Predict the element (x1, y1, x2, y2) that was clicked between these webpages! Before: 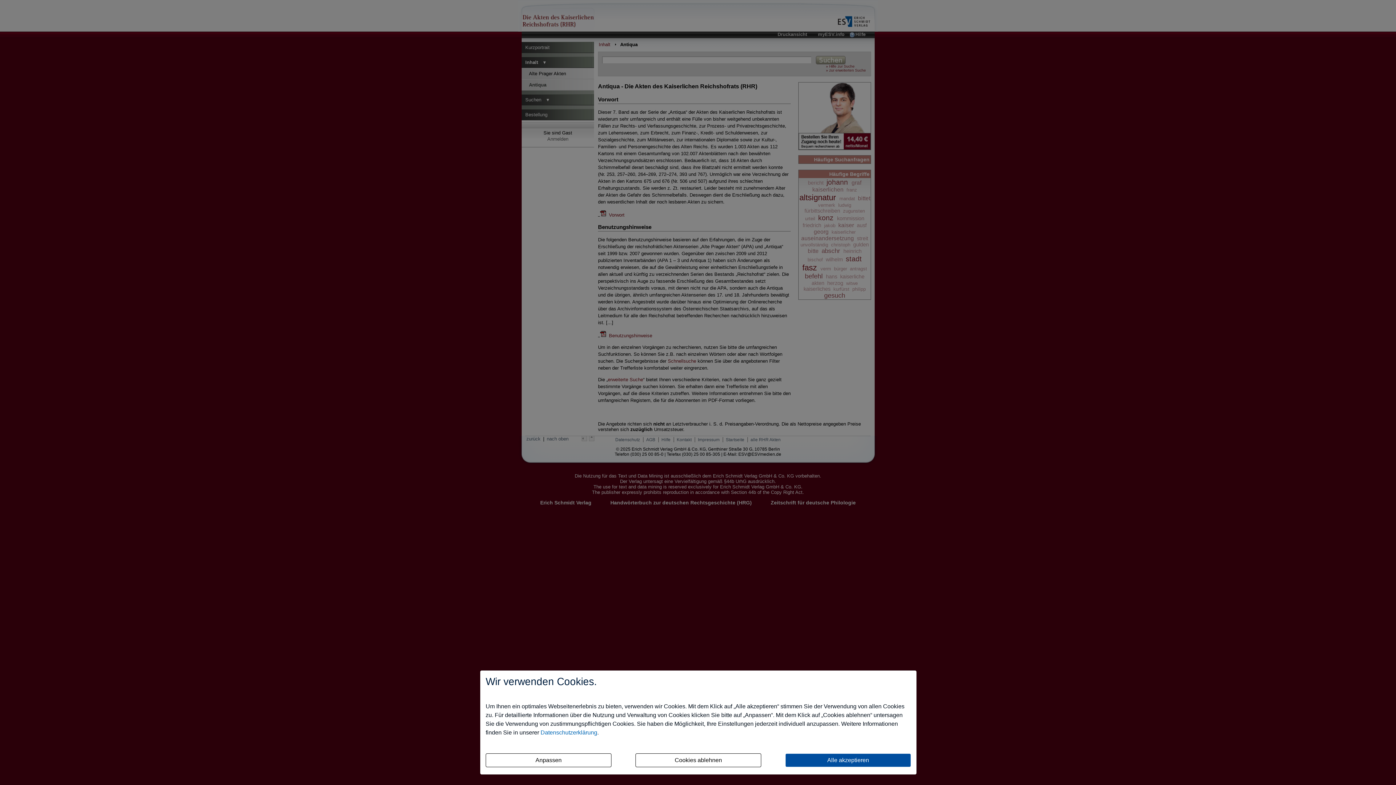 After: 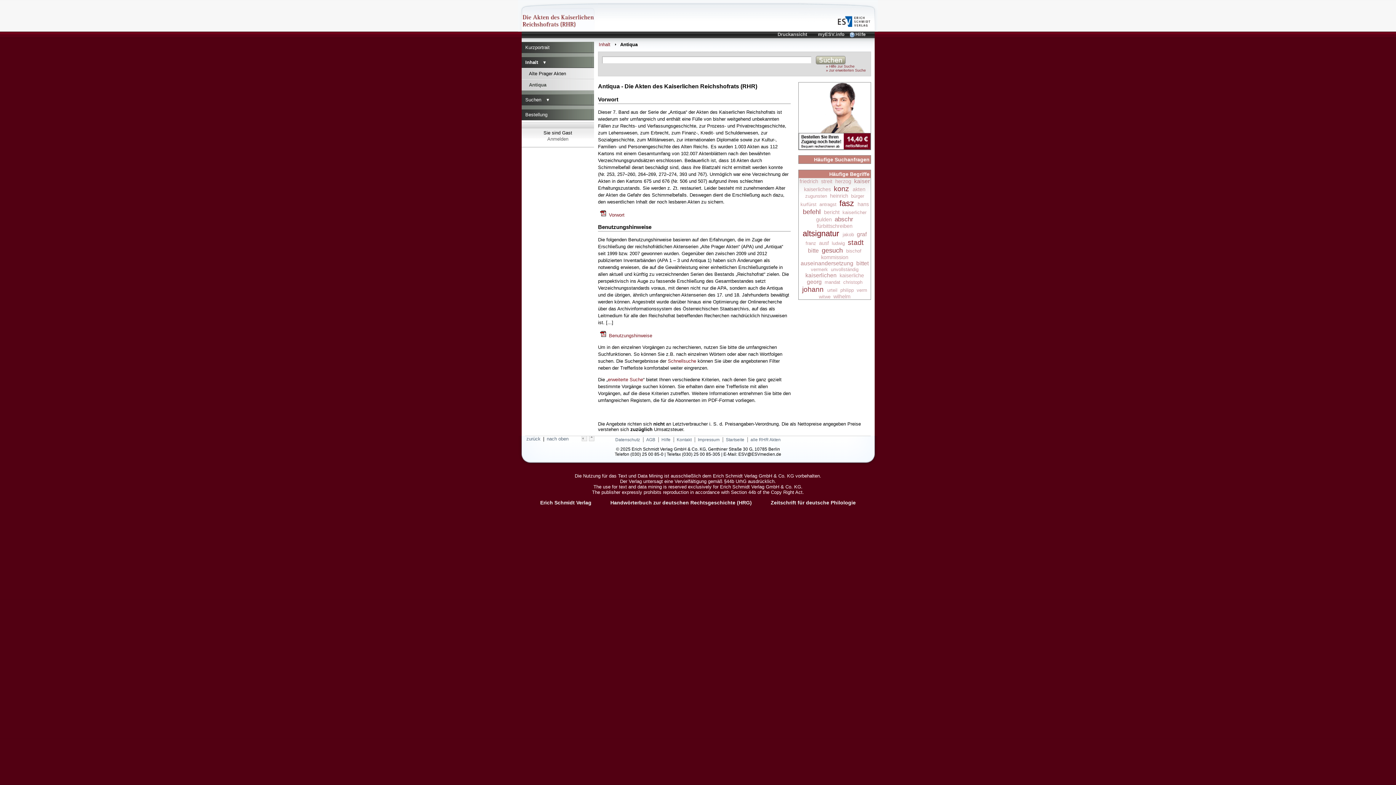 Action: label: Alle akzeptieren bbox: (785, 753, 911, 767)